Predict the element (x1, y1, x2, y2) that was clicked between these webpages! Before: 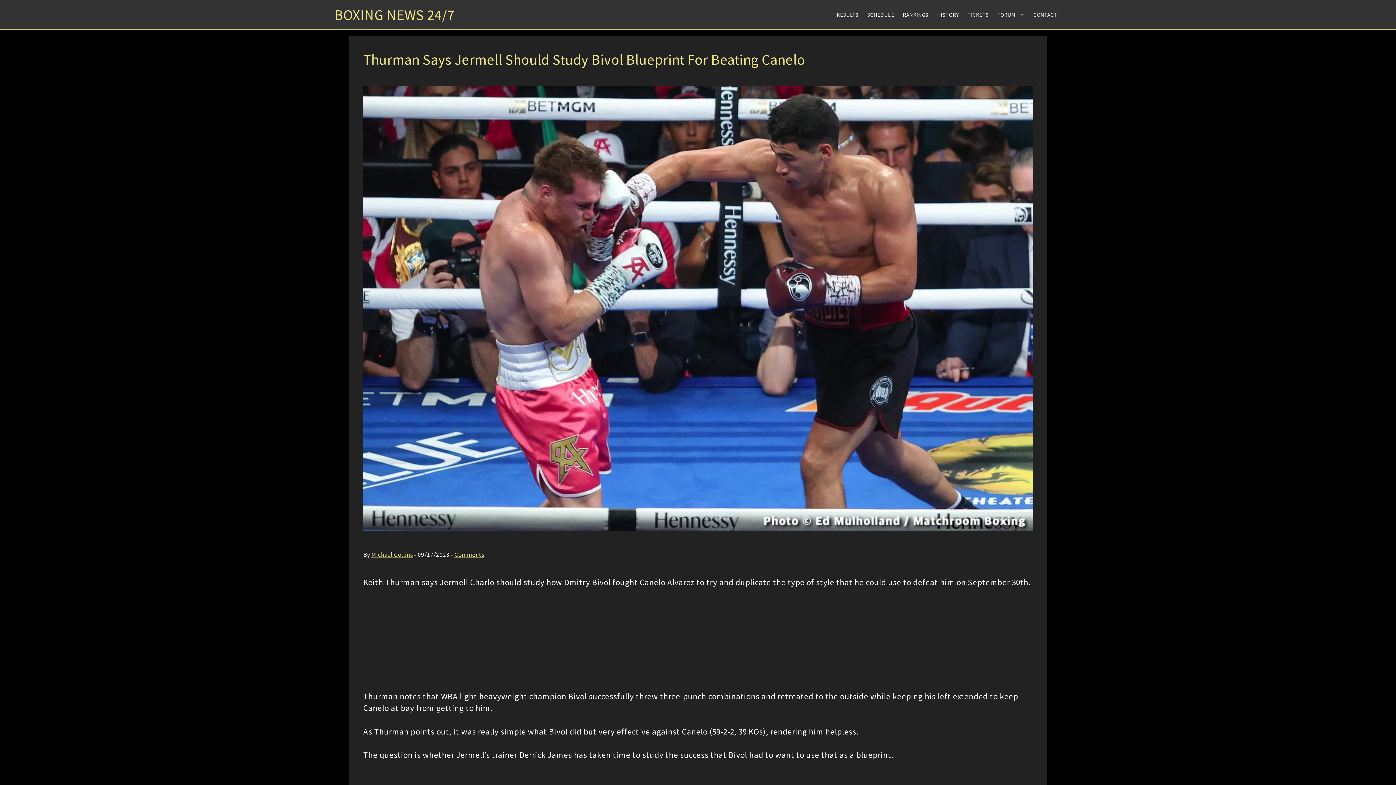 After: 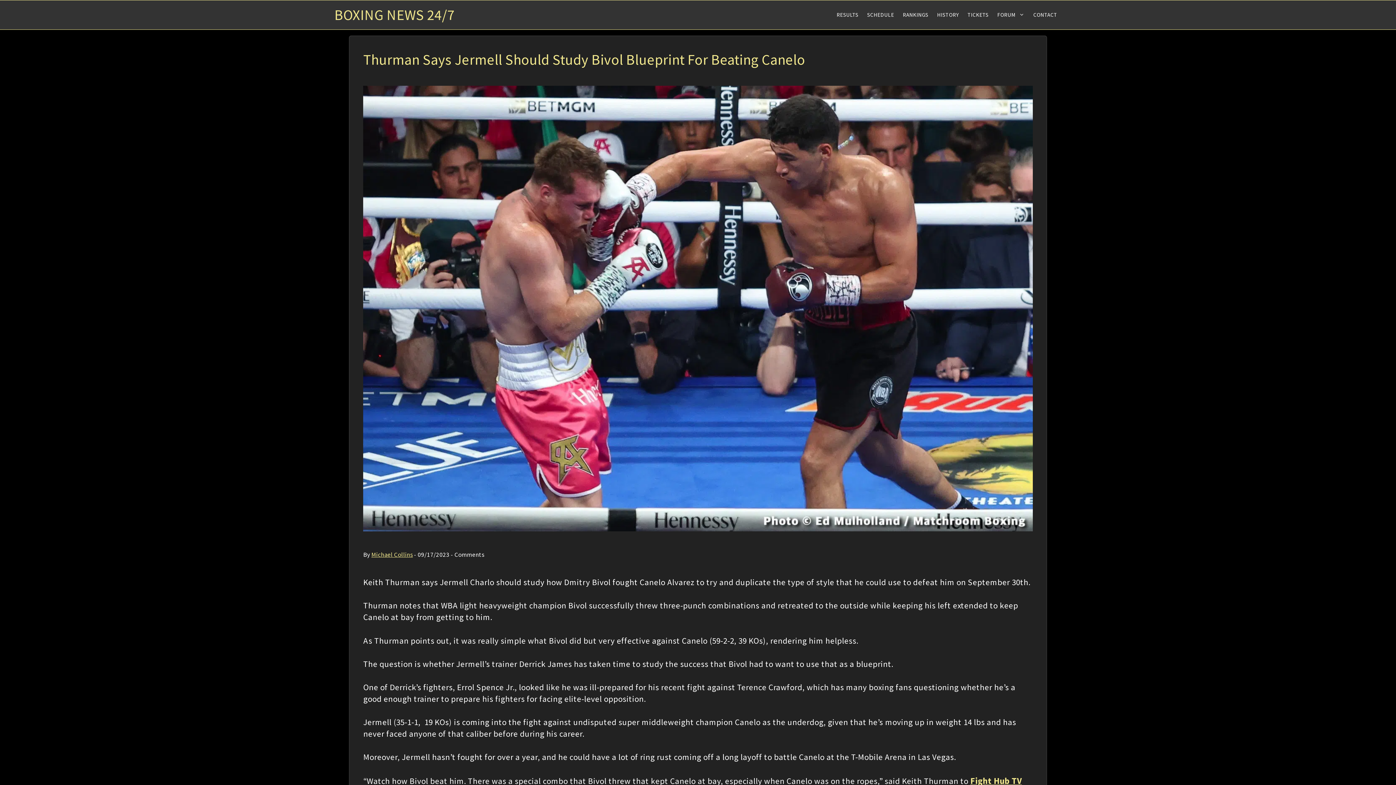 Action: bbox: (454, 551, 484, 559) label: Comments